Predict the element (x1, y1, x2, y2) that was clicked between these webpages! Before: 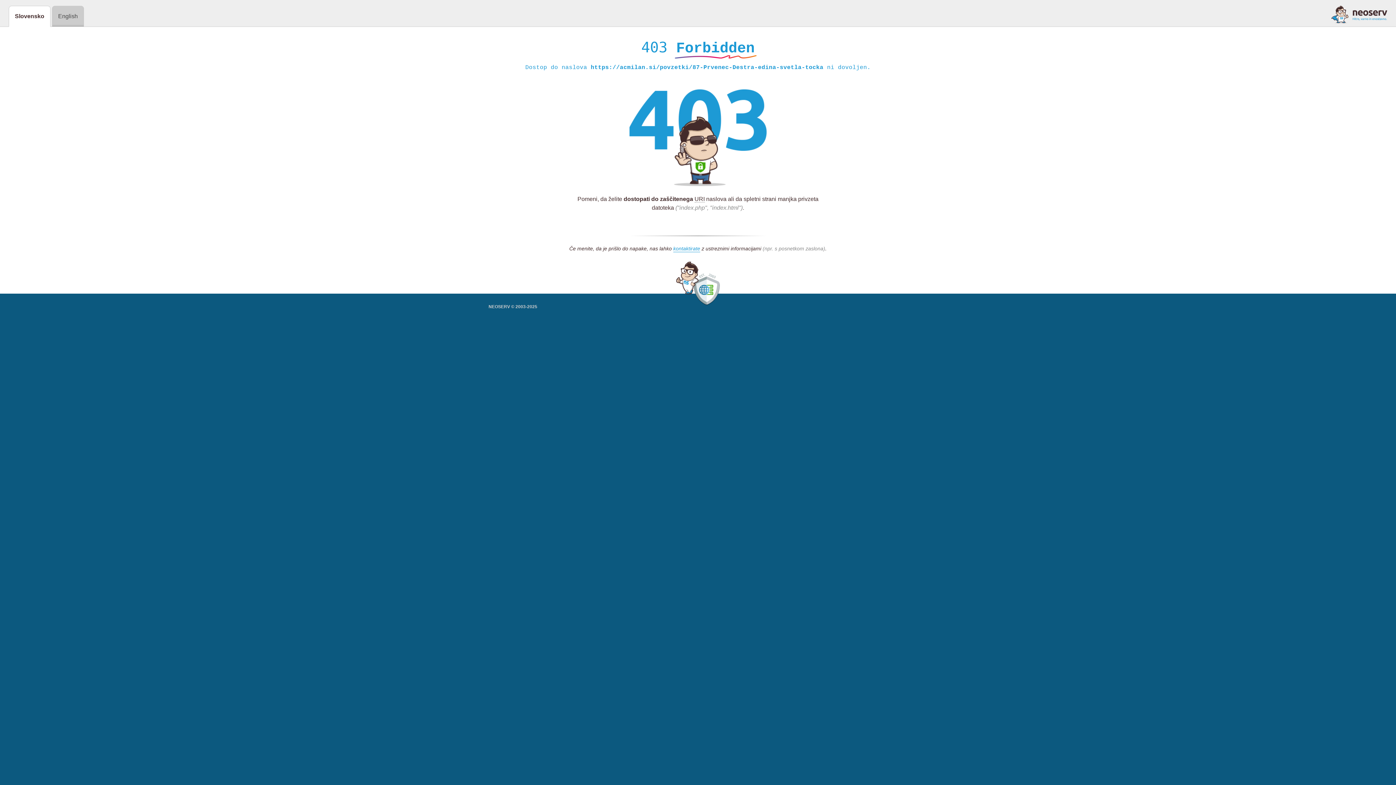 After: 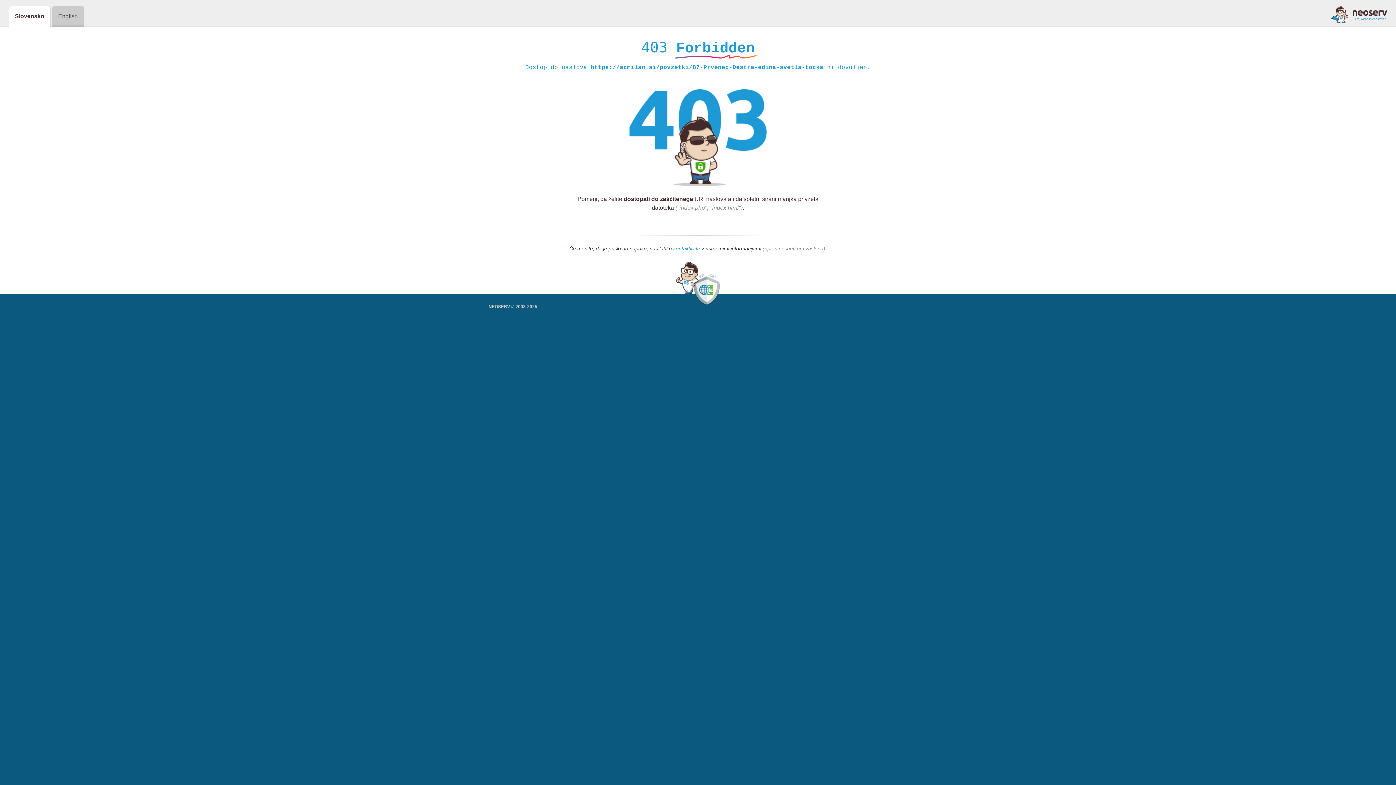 Action: bbox: (1331, 5, 1387, 23)